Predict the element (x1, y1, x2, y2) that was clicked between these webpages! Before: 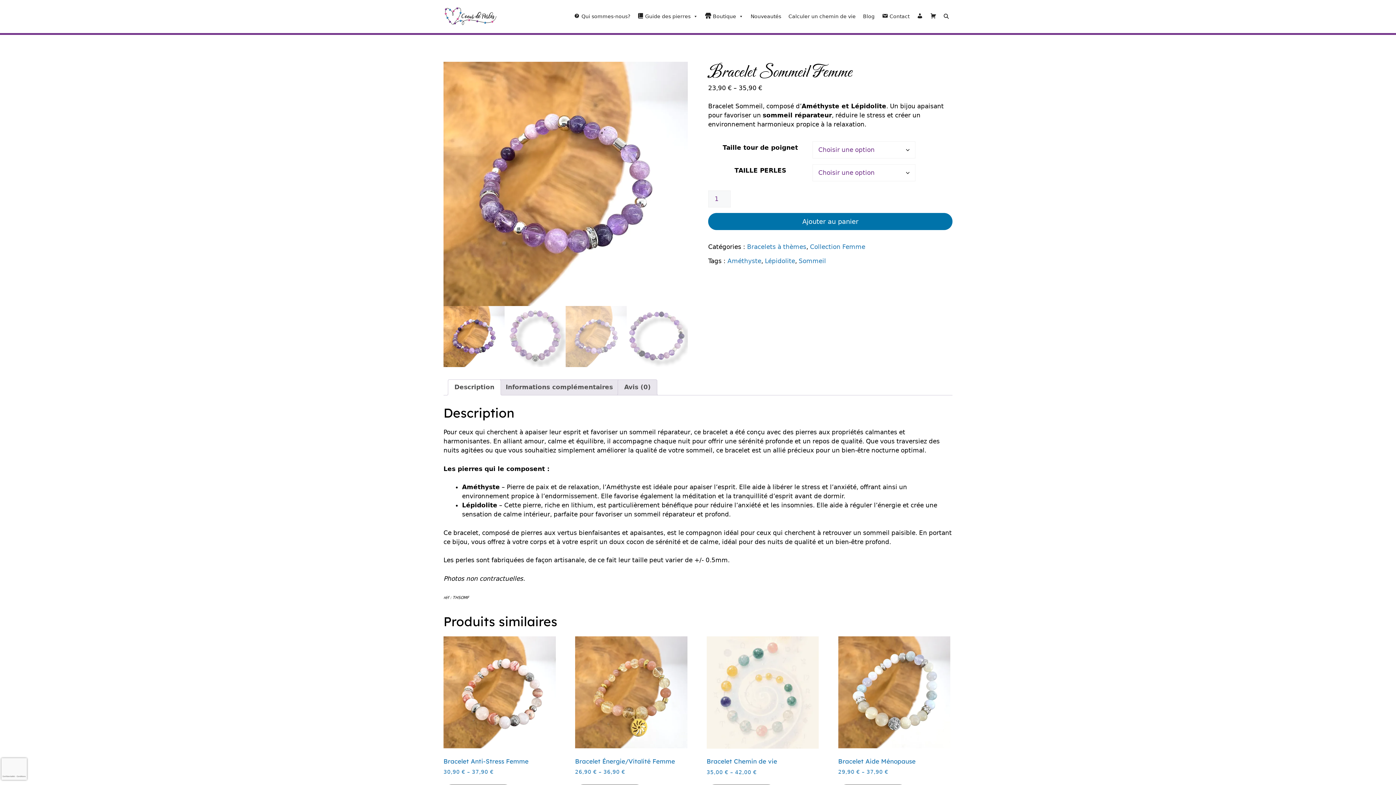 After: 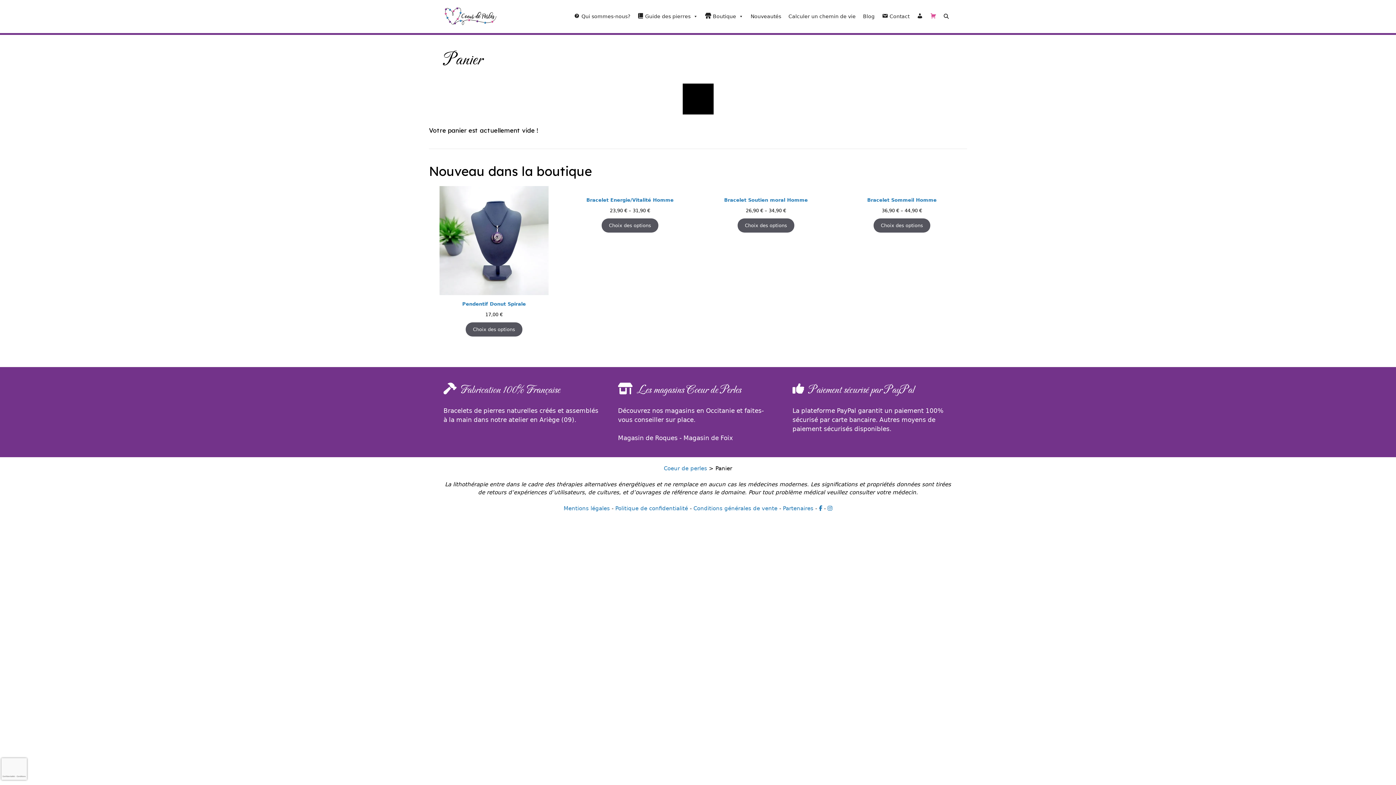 Action: label: Panier bbox: (926, 9, 940, 23)